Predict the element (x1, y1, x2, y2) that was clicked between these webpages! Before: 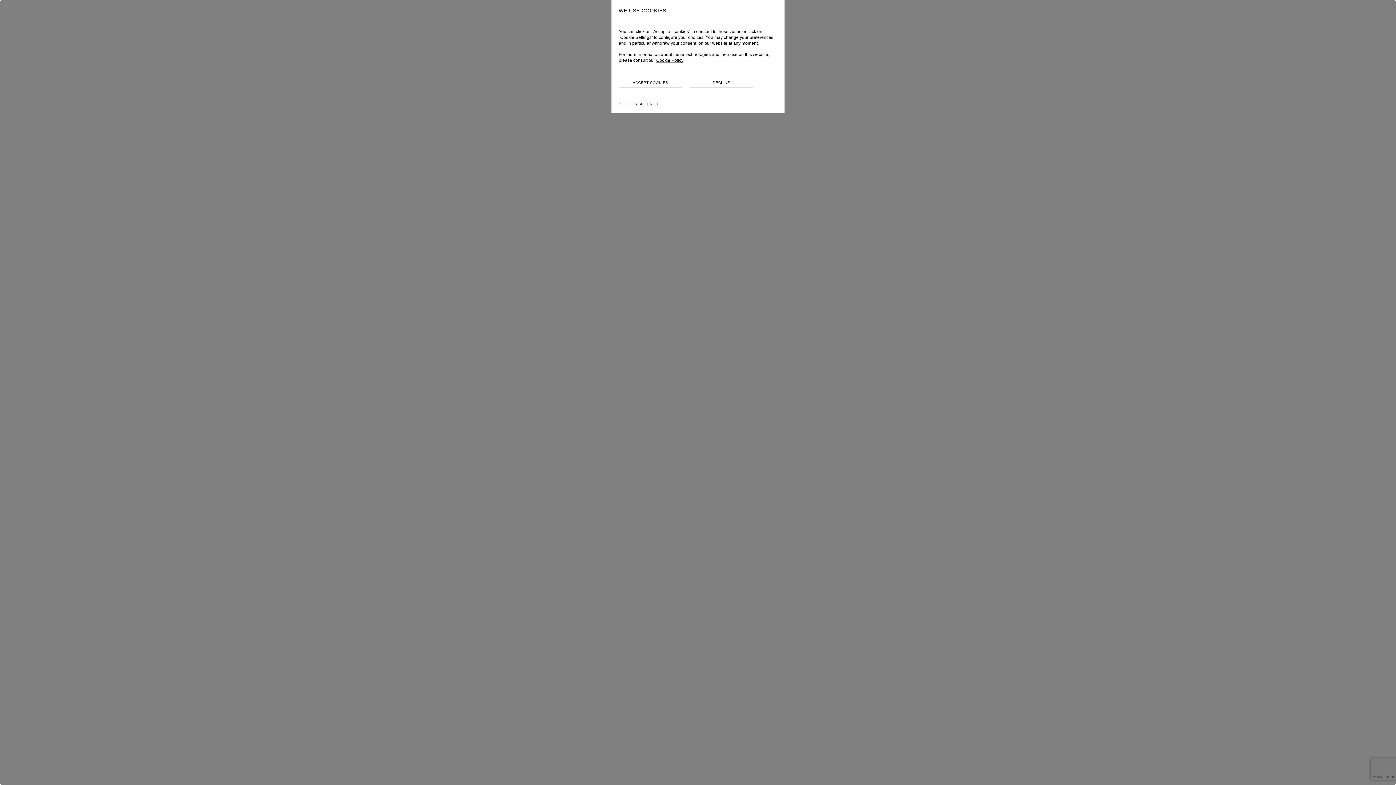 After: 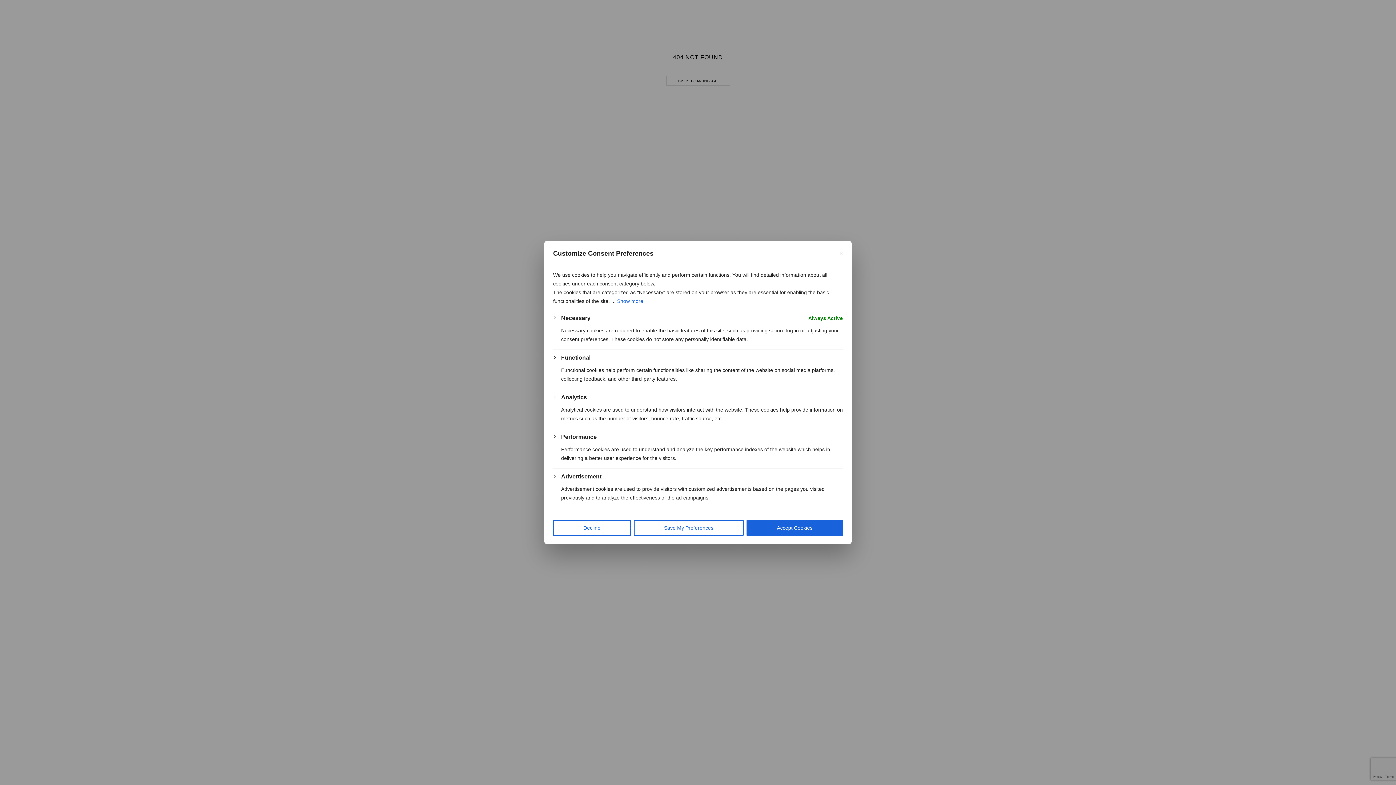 Action: bbox: (618, 102, 658, 106) label: Cookies Settings